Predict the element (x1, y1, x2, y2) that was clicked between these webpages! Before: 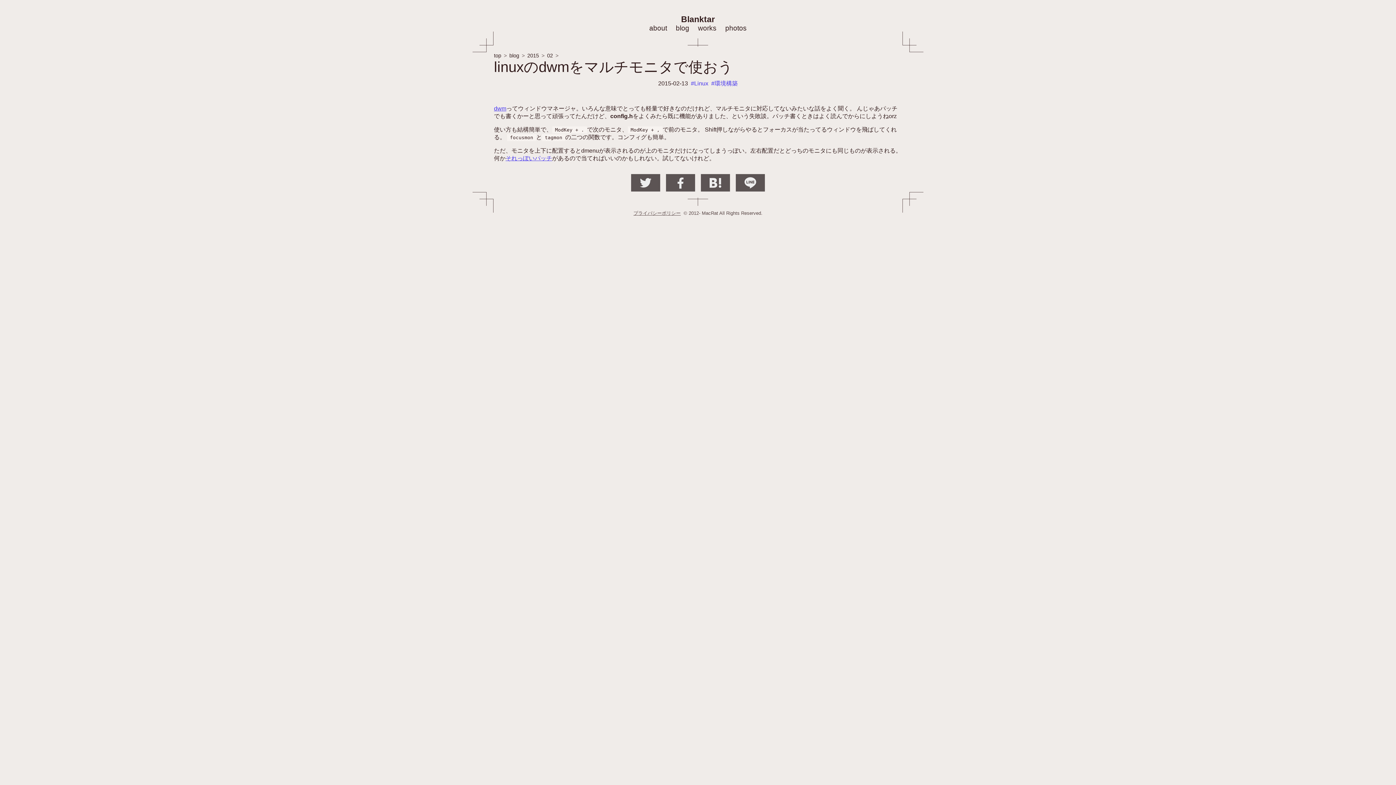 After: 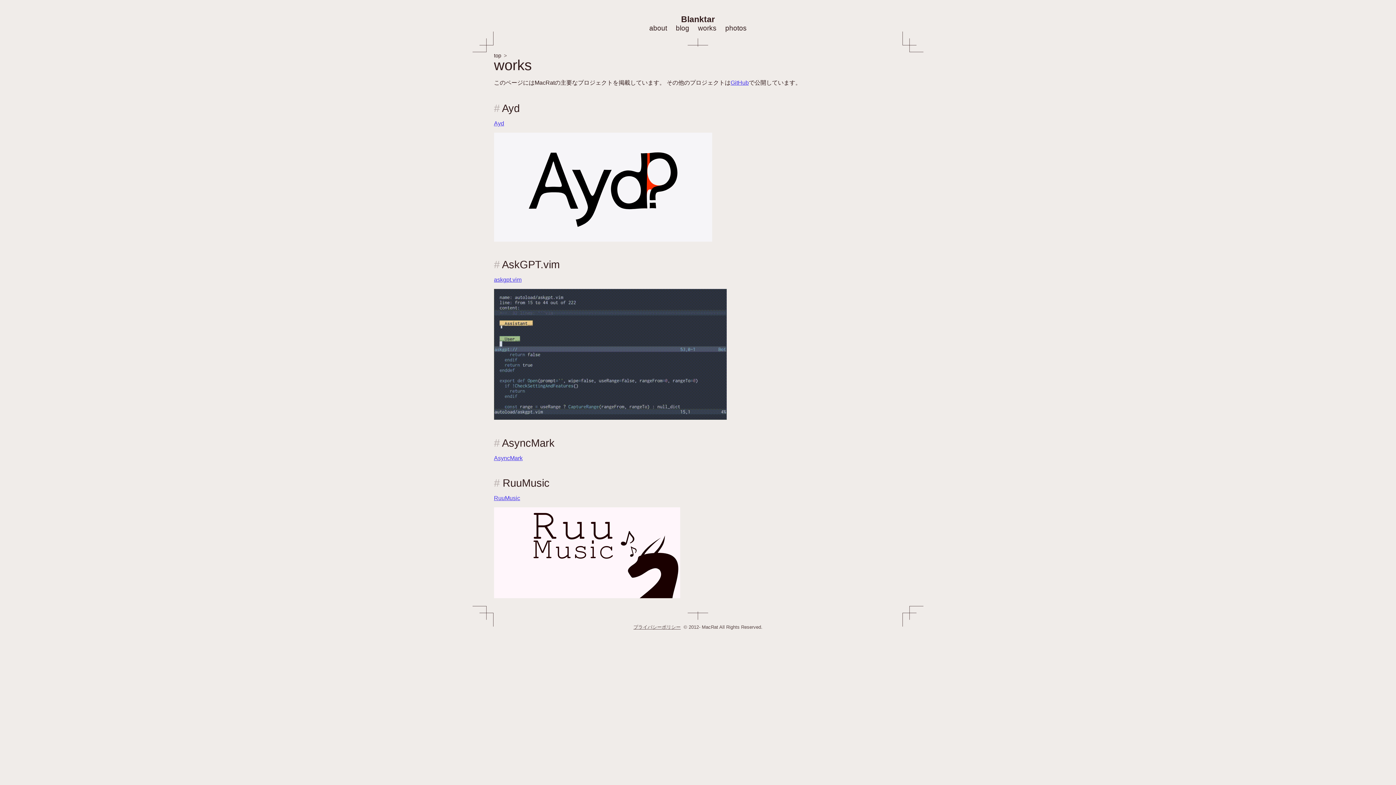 Action: label: works bbox: (695, 24, 719, 36)